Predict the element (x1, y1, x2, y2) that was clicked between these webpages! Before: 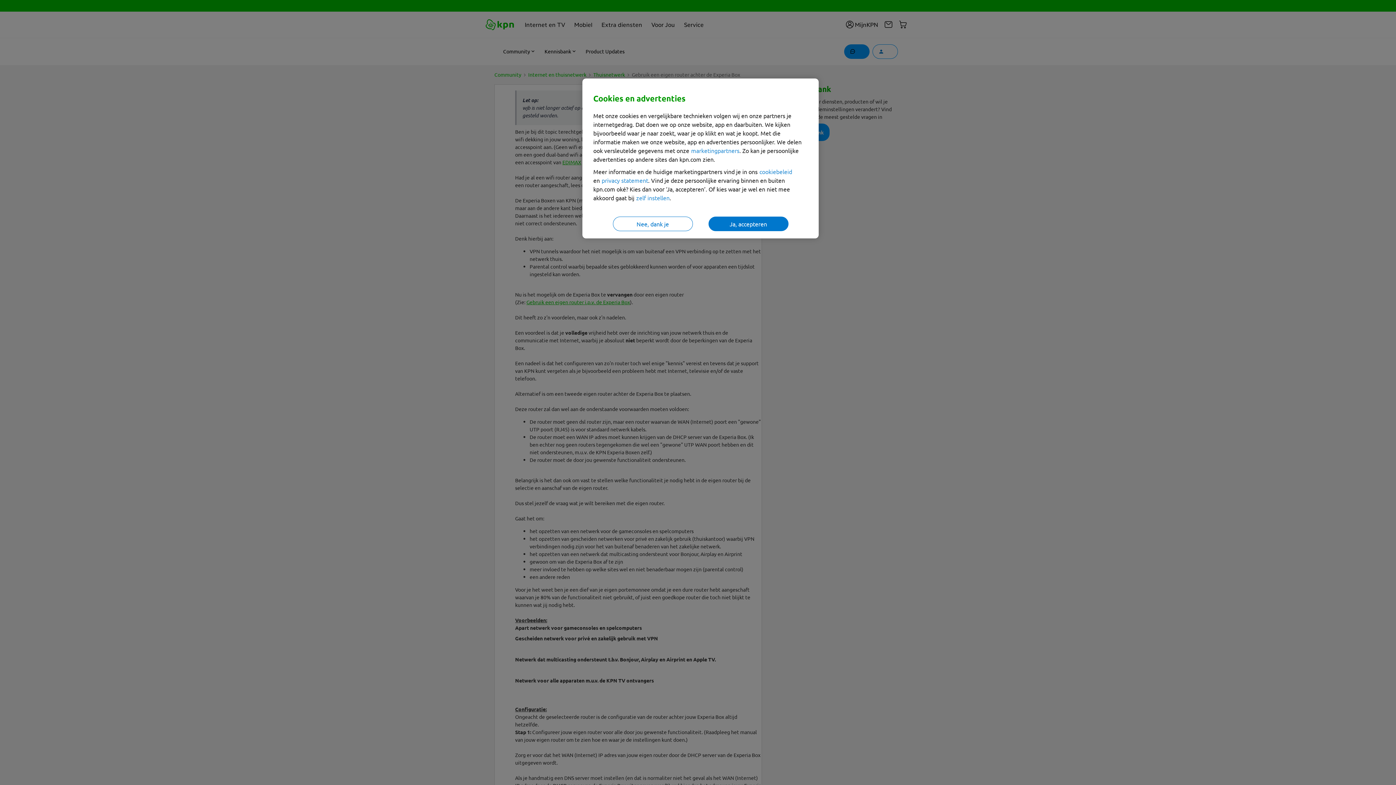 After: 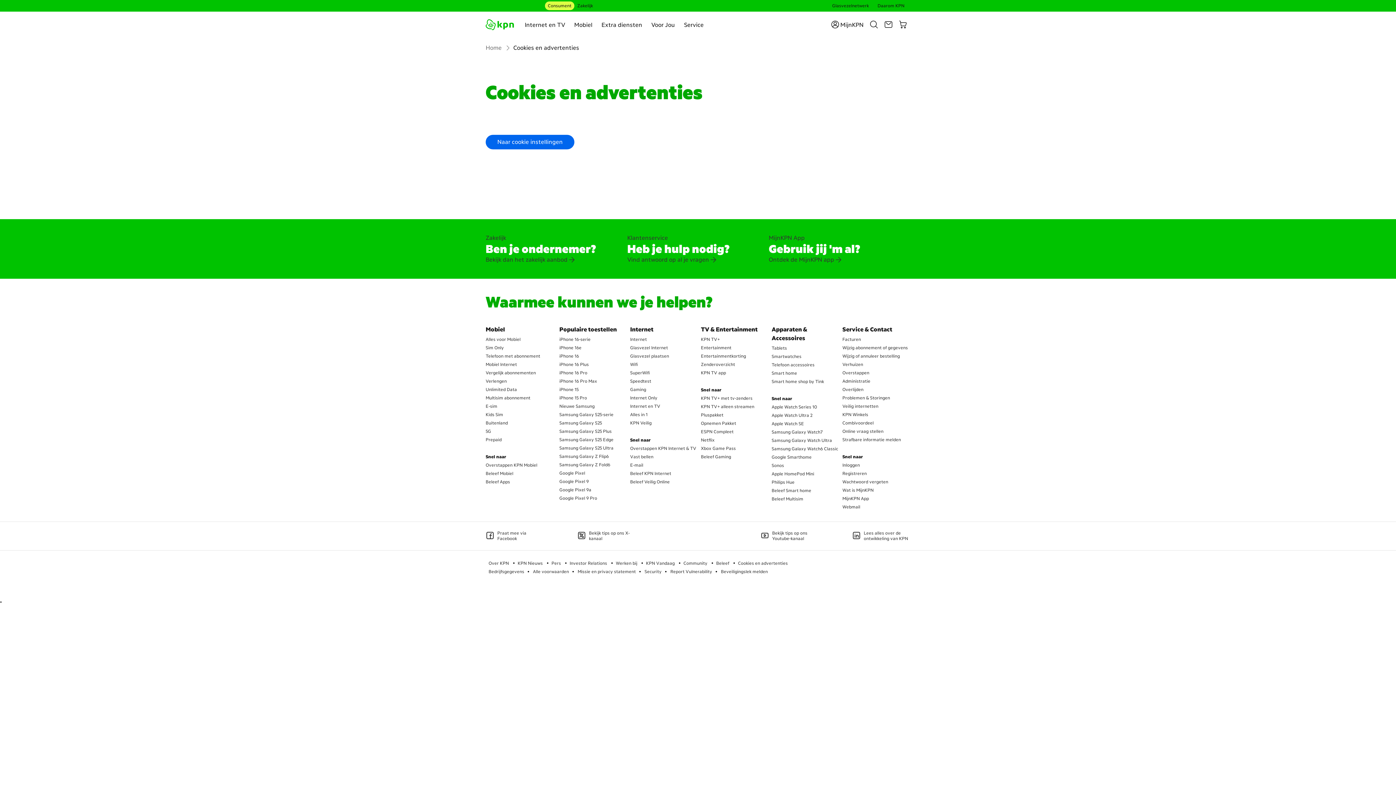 Action: label: cookiebeleid bbox: (759, 168, 792, 175)